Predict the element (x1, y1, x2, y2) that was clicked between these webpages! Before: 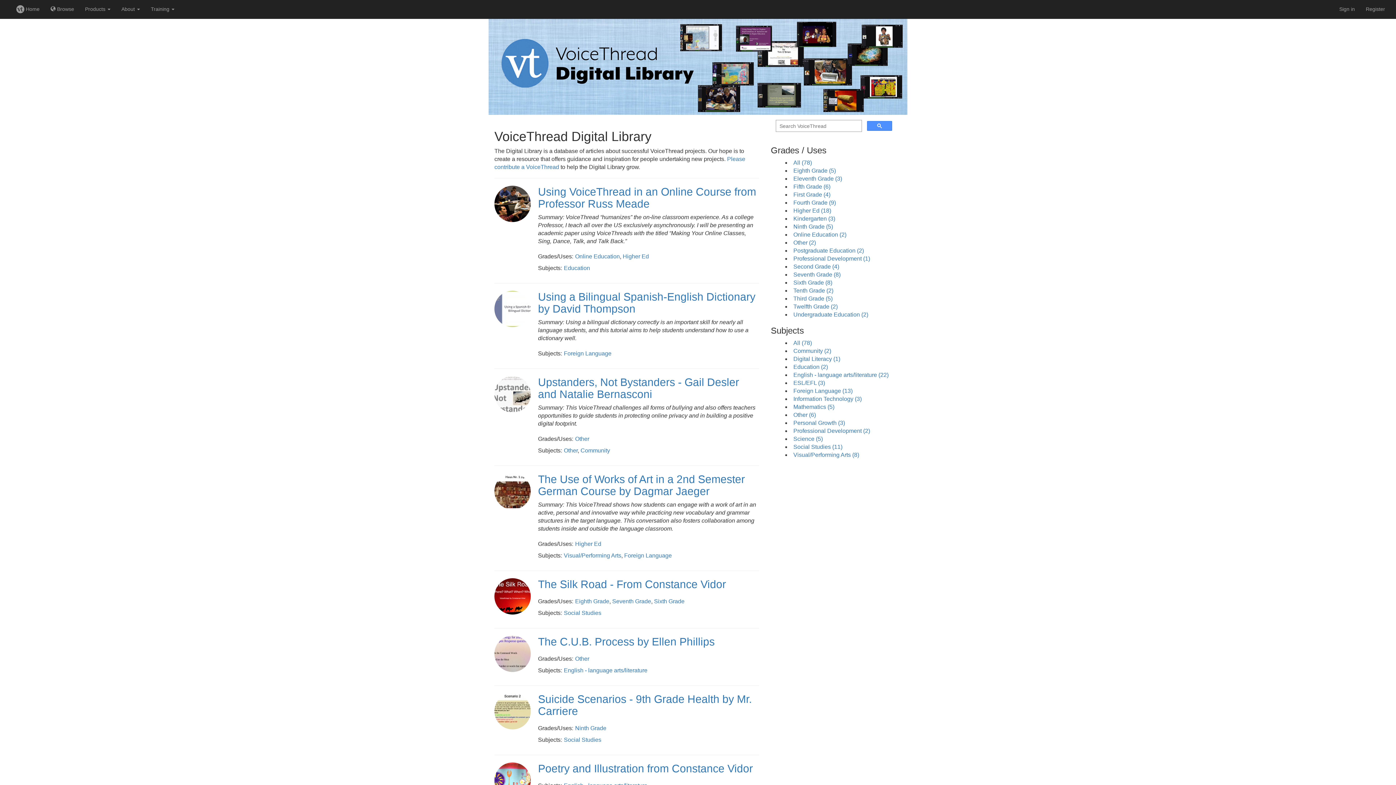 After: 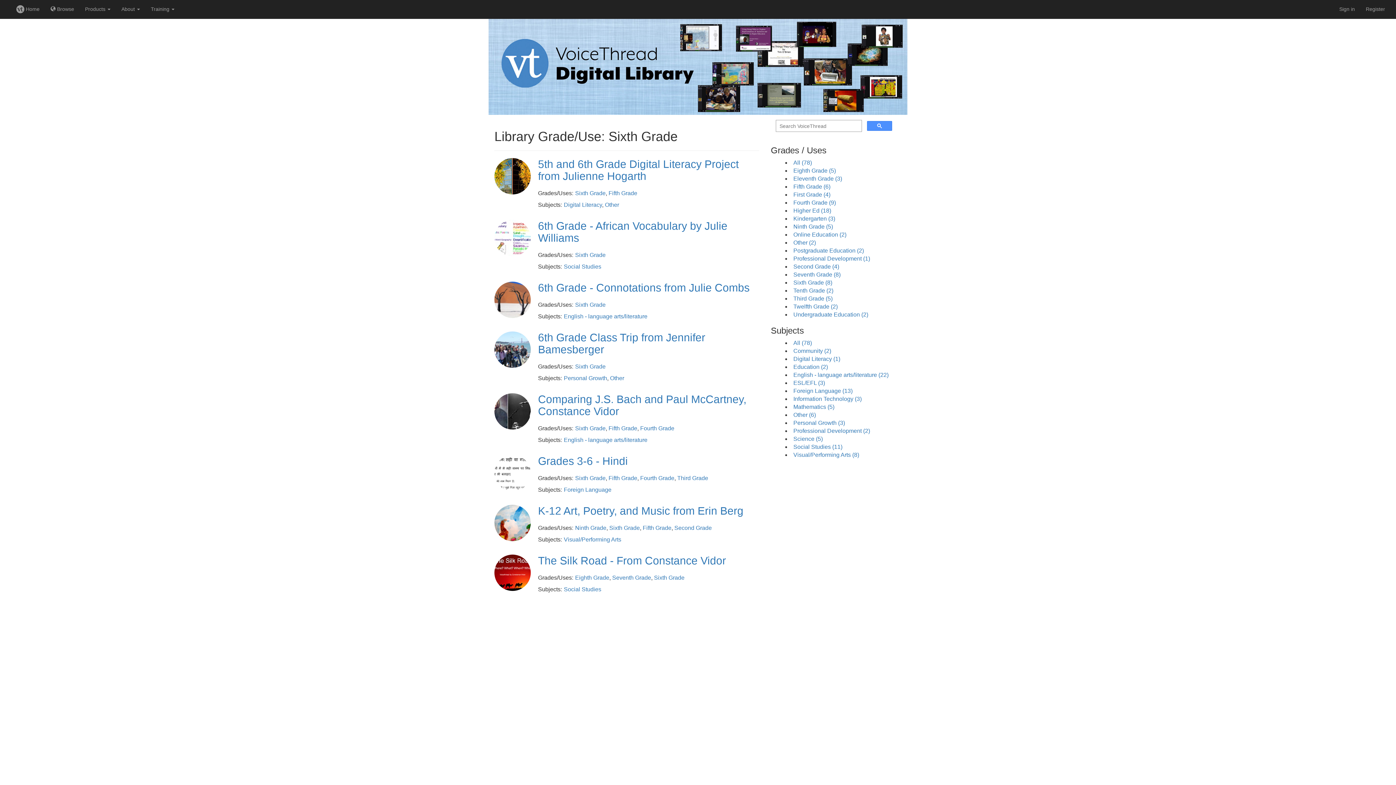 Action: label: Sixth Grade bbox: (654, 598, 684, 604)